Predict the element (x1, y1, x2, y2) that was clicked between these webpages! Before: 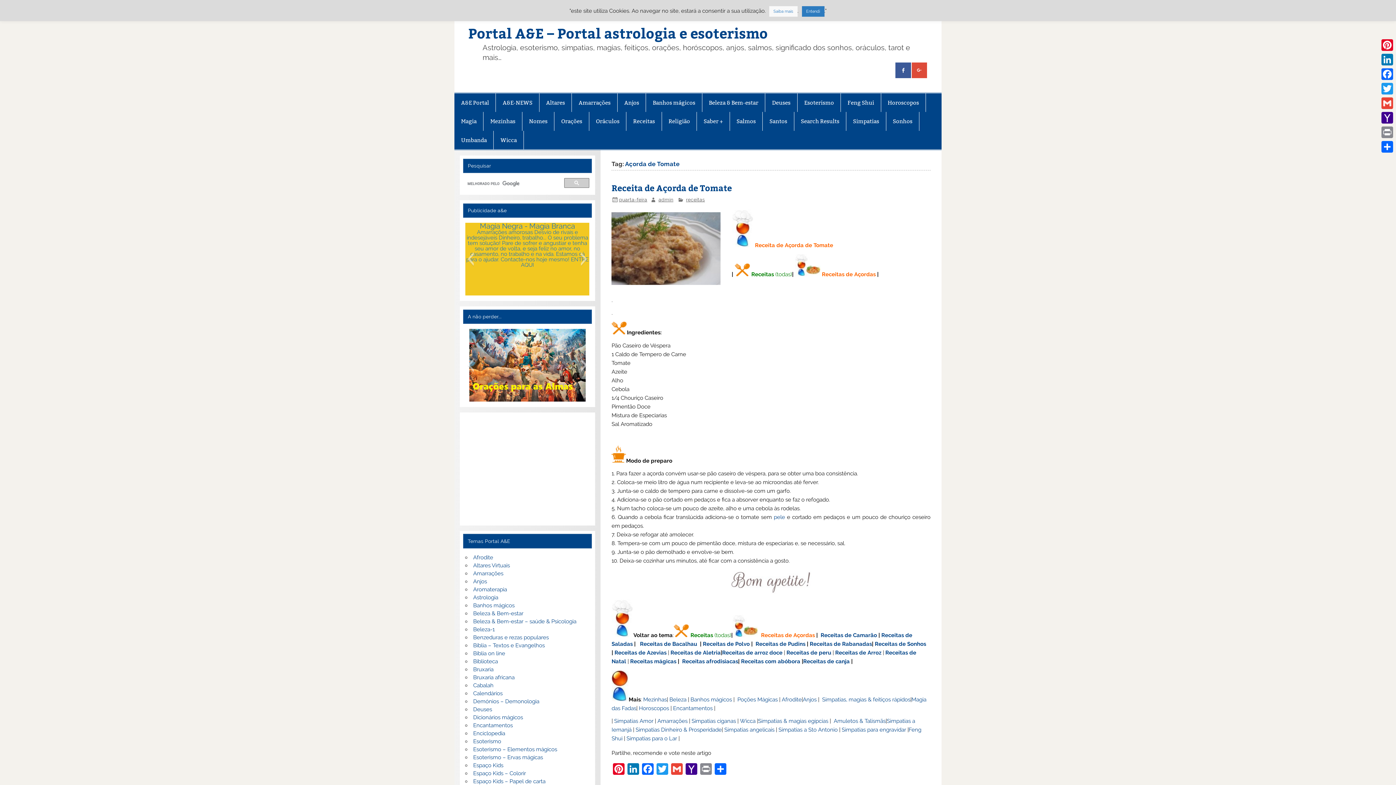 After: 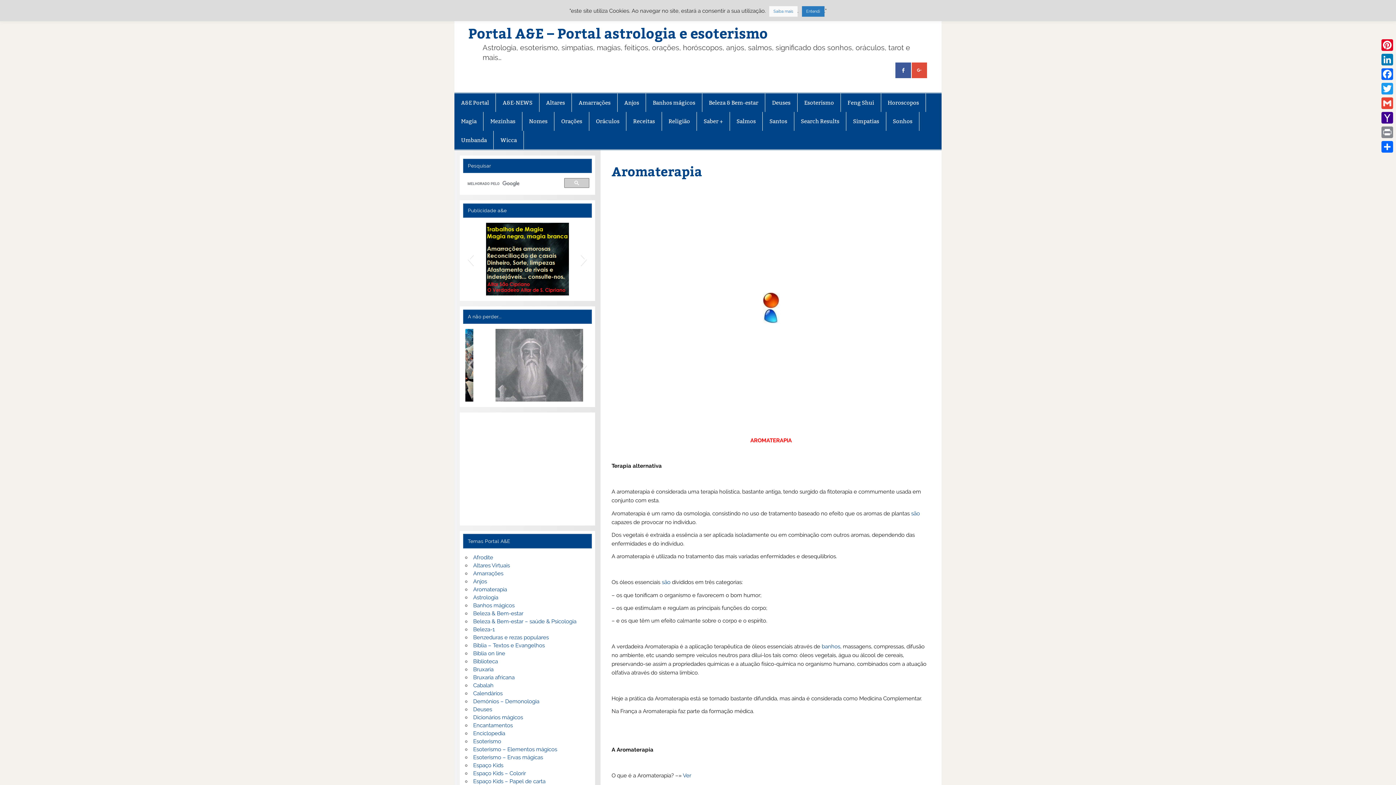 Action: bbox: (473, 586, 507, 592) label: Aromaterapia